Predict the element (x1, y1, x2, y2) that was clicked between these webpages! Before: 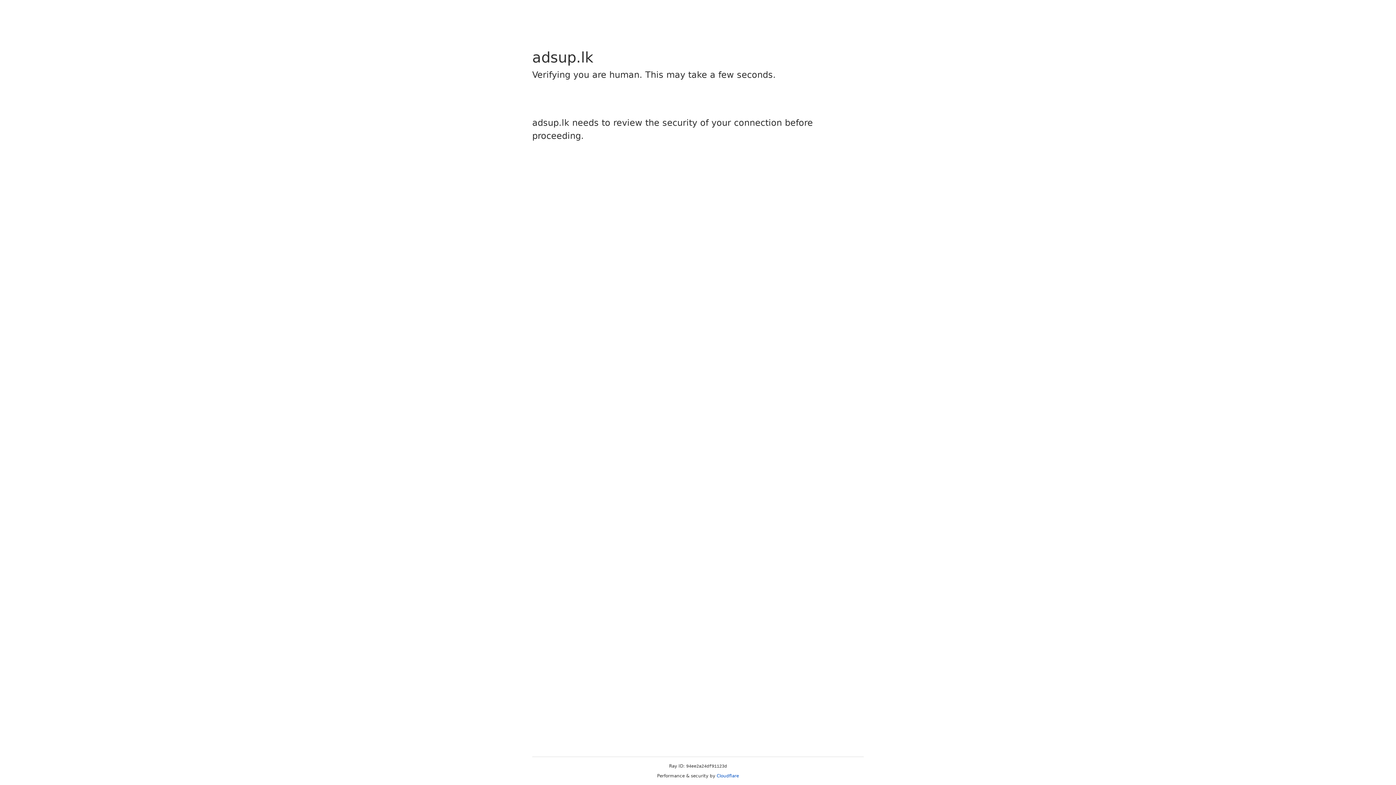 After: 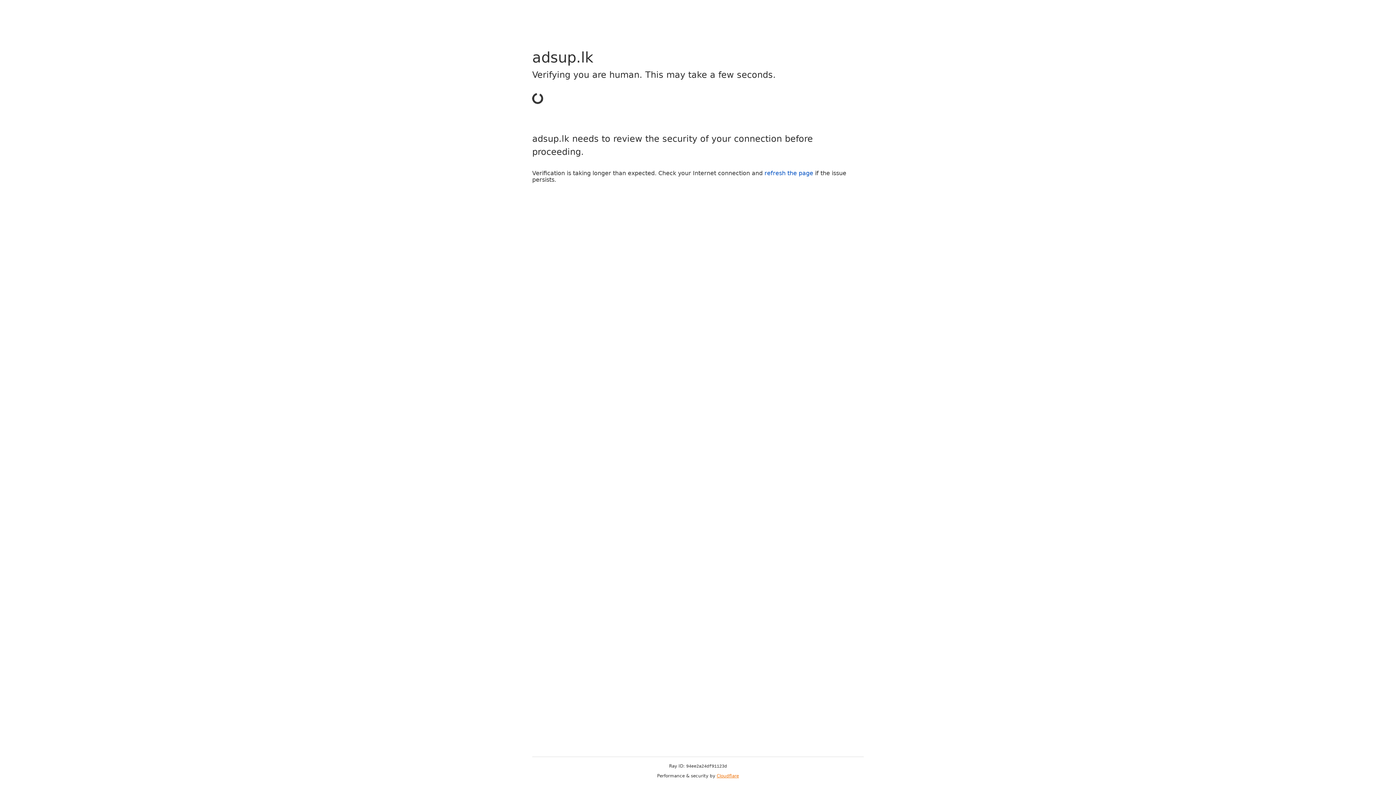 Action: bbox: (716, 773, 739, 778) label: Cloudflare